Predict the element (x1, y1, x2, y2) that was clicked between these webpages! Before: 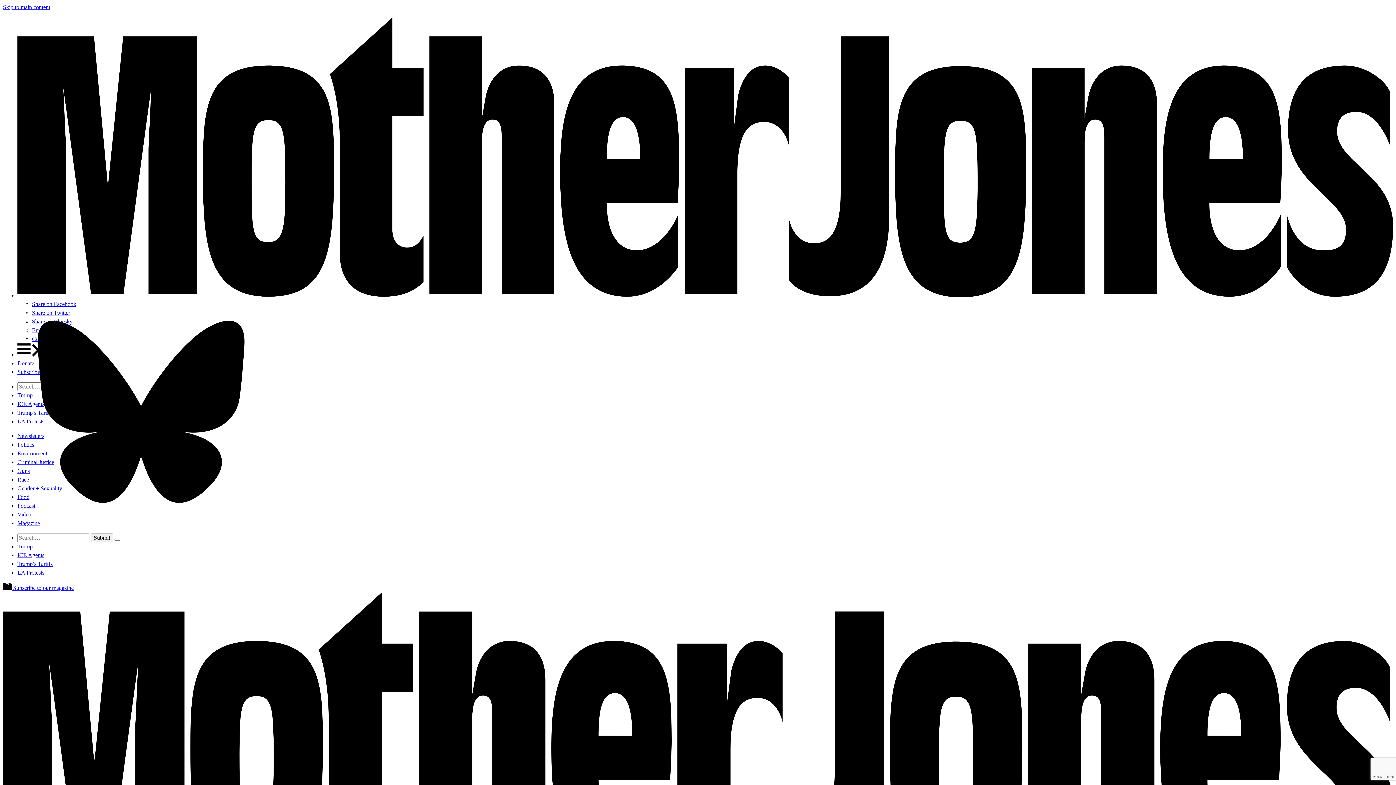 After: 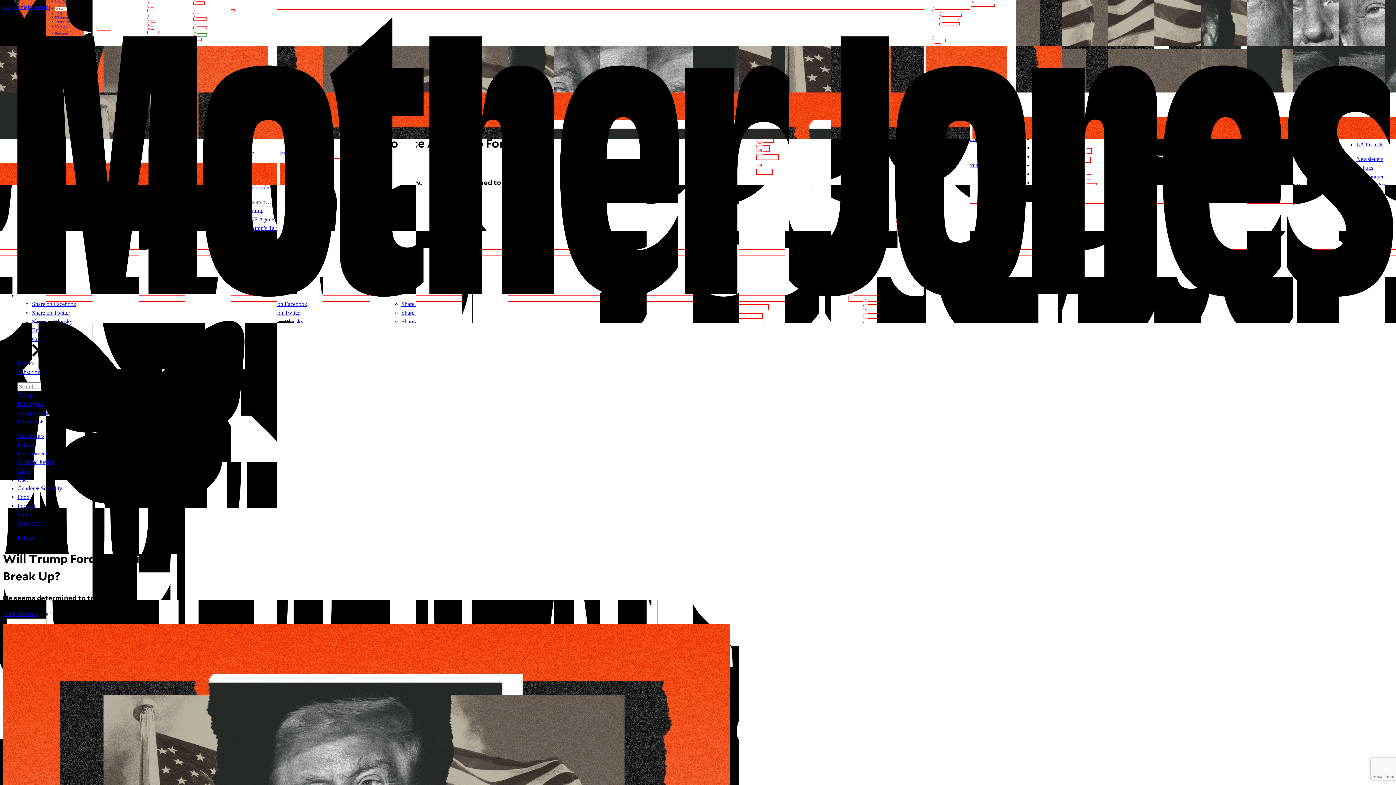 Action: label: Trump bbox: (17, 543, 32, 549)